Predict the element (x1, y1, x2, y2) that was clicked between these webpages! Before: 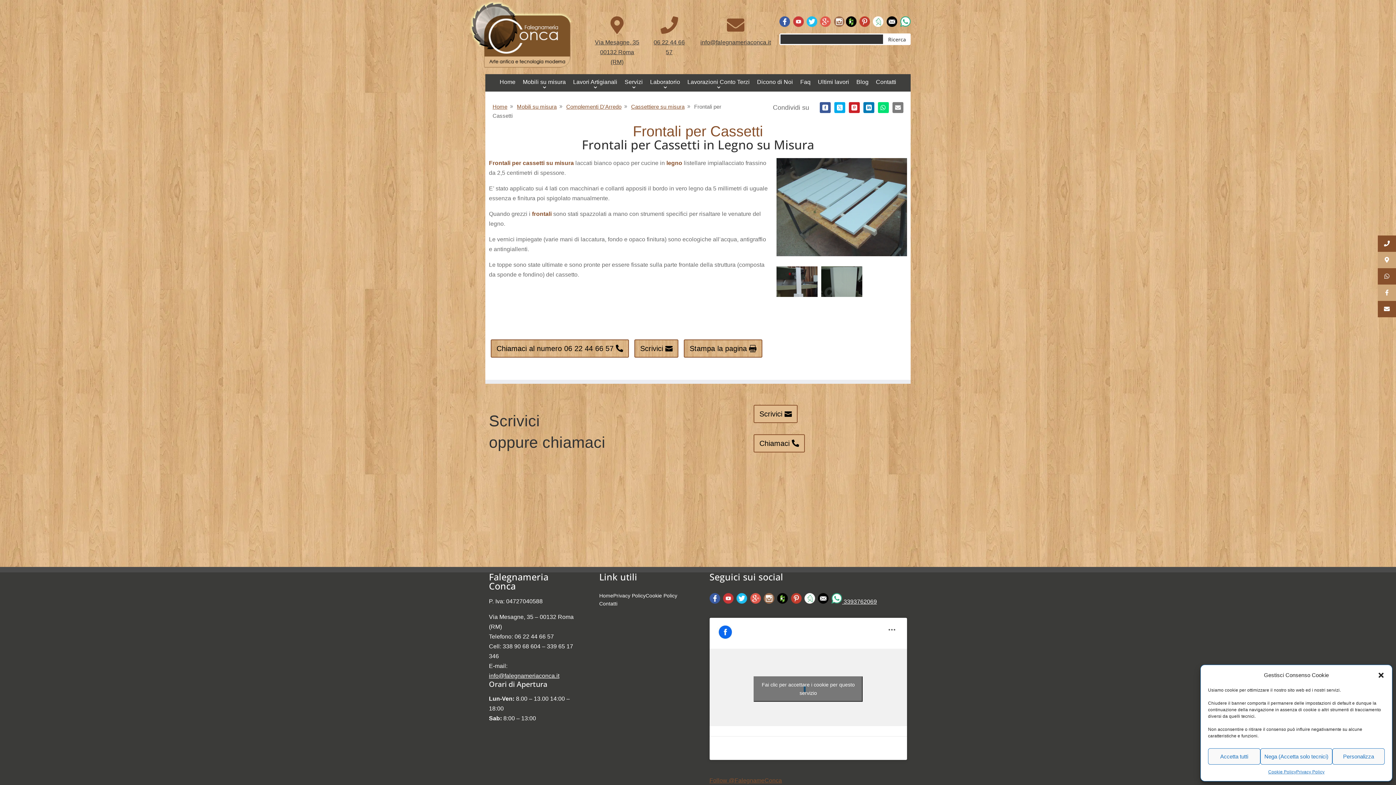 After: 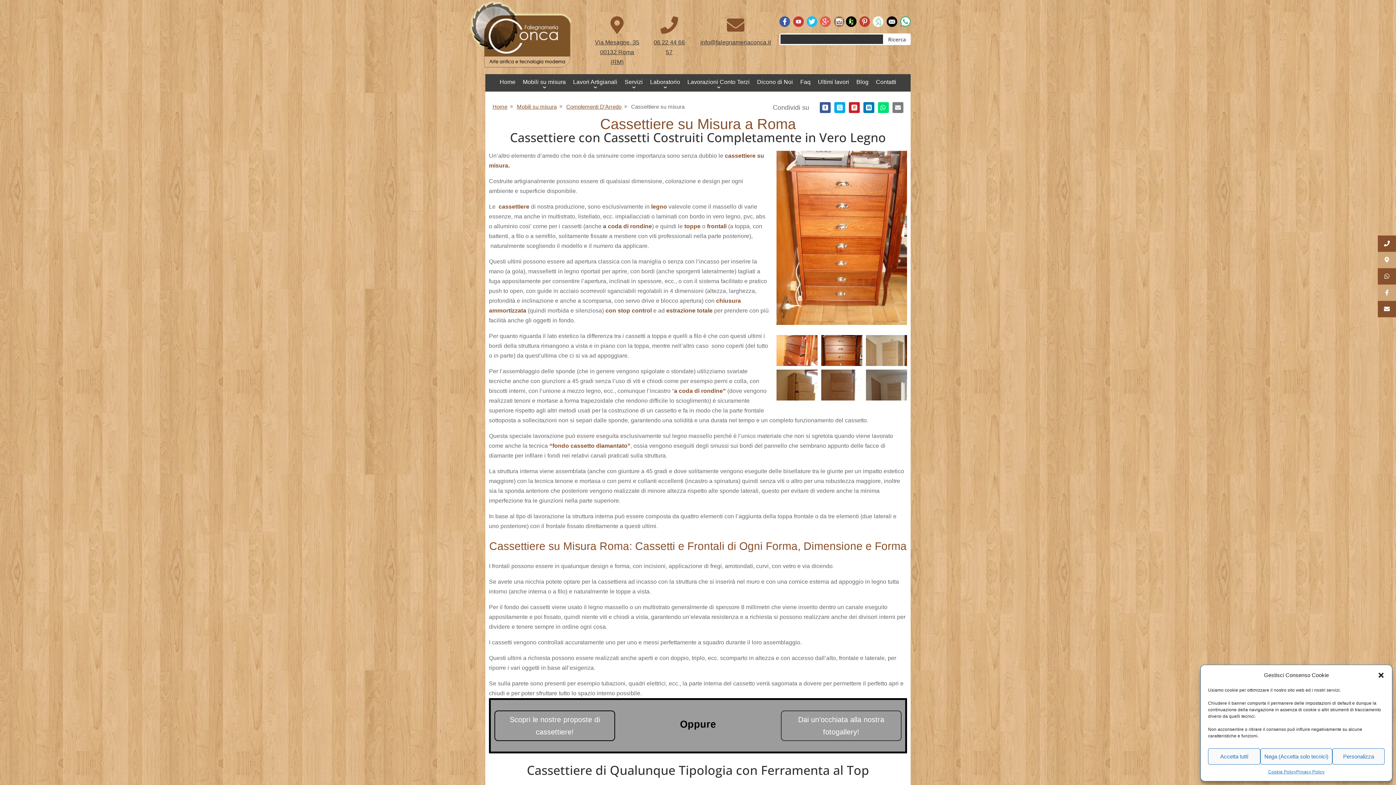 Action: bbox: (631, 103, 684, 109) label: Cassettiere su misura